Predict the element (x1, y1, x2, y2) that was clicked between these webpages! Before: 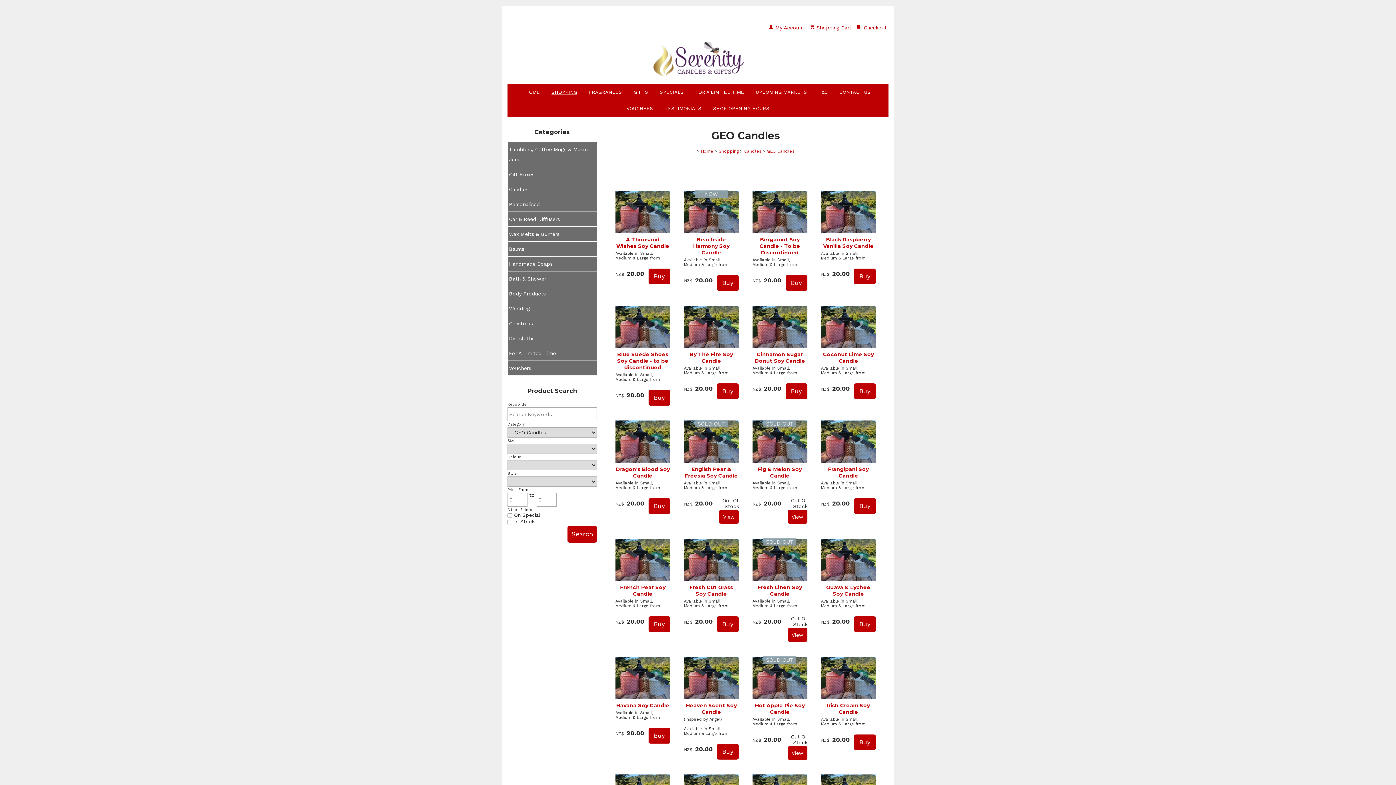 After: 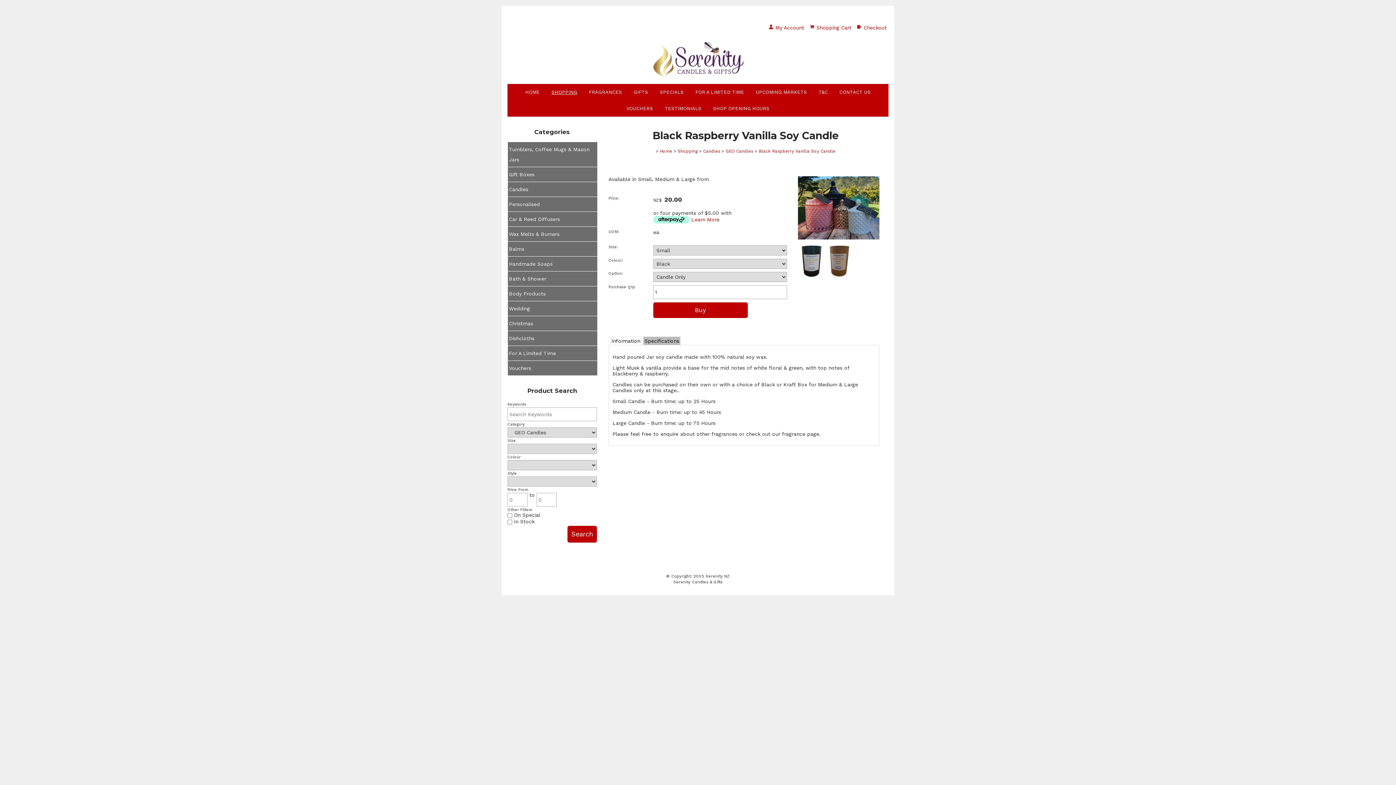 Action: label: Black Raspberry Vanilla Soy Candle bbox: (823, 236, 873, 249)